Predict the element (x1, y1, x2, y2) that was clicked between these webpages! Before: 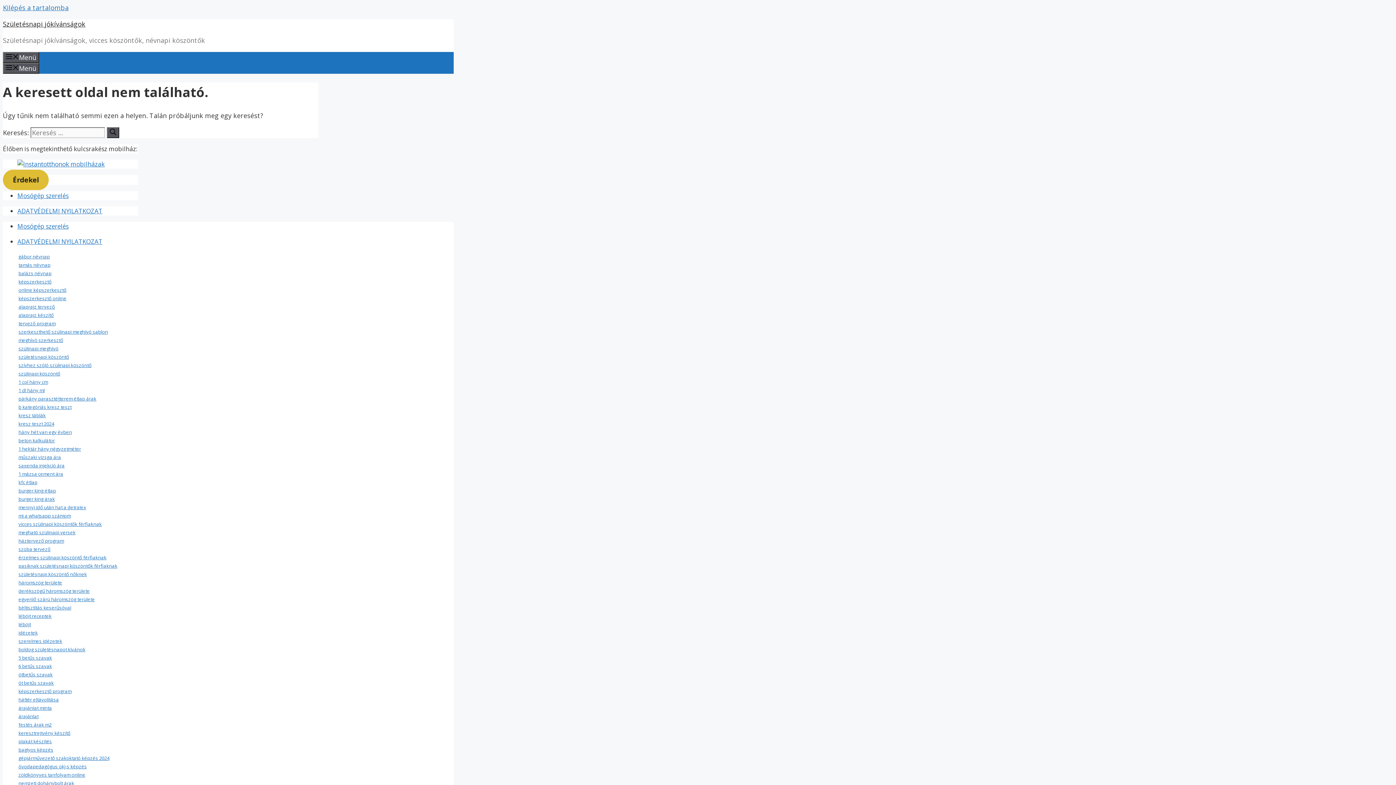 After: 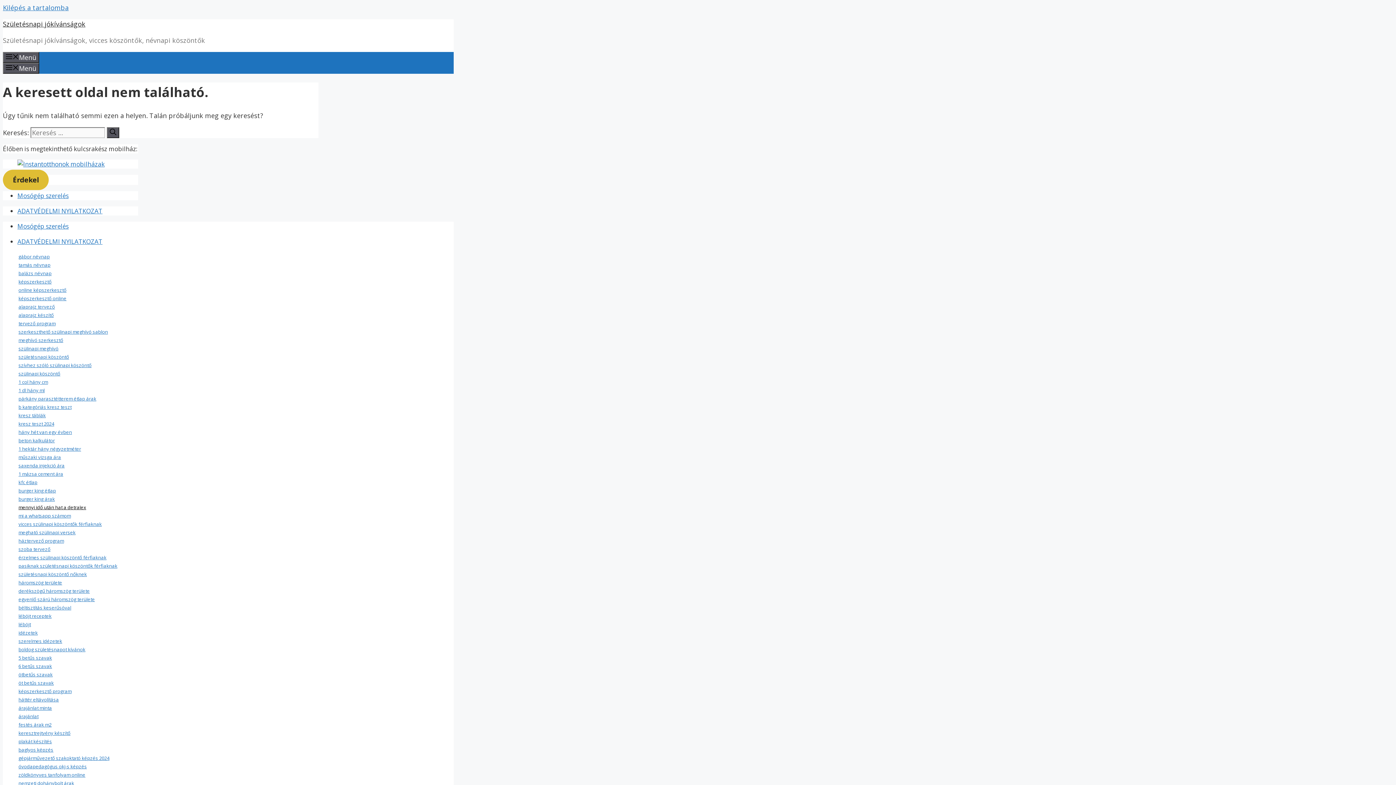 Action: label: mennyi idő után hat a detralex bbox: (18, 504, 86, 510)